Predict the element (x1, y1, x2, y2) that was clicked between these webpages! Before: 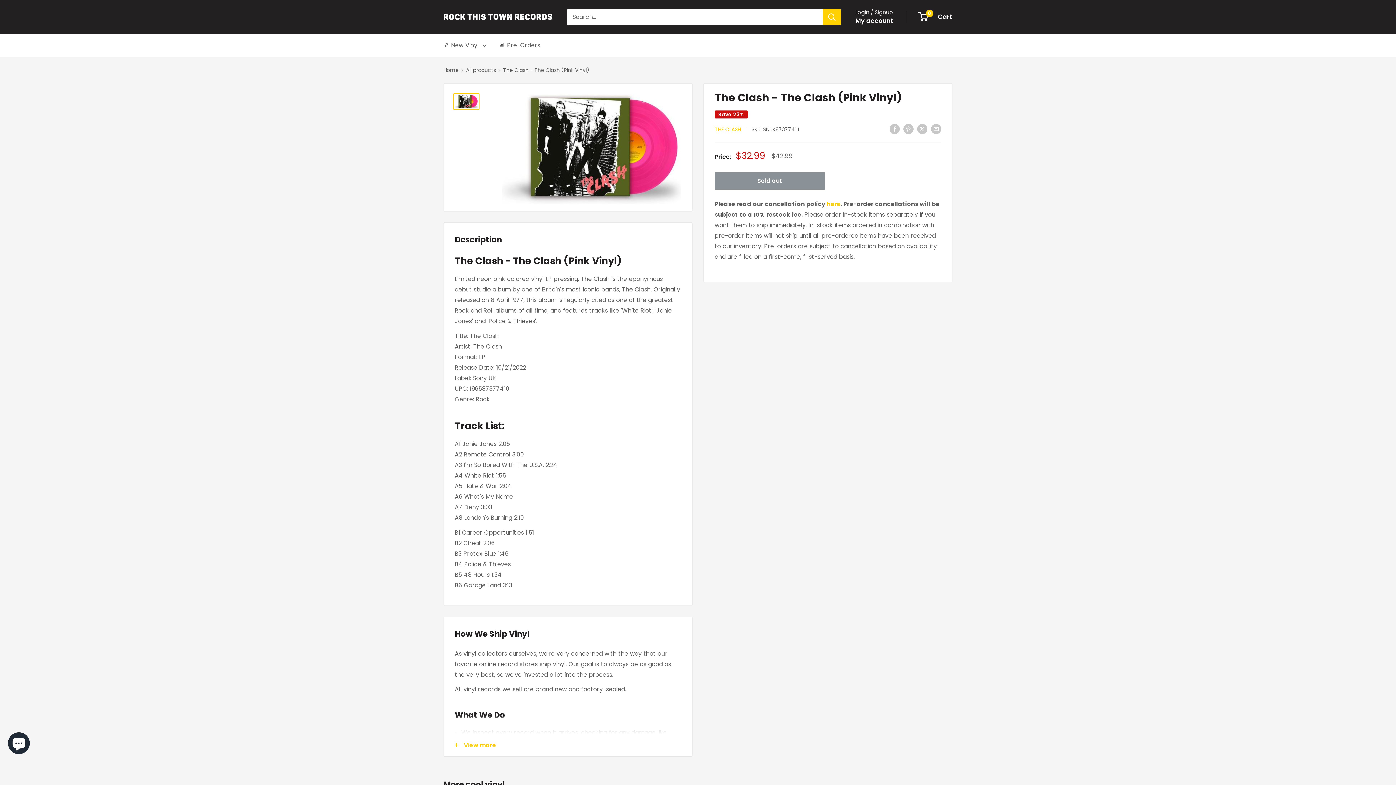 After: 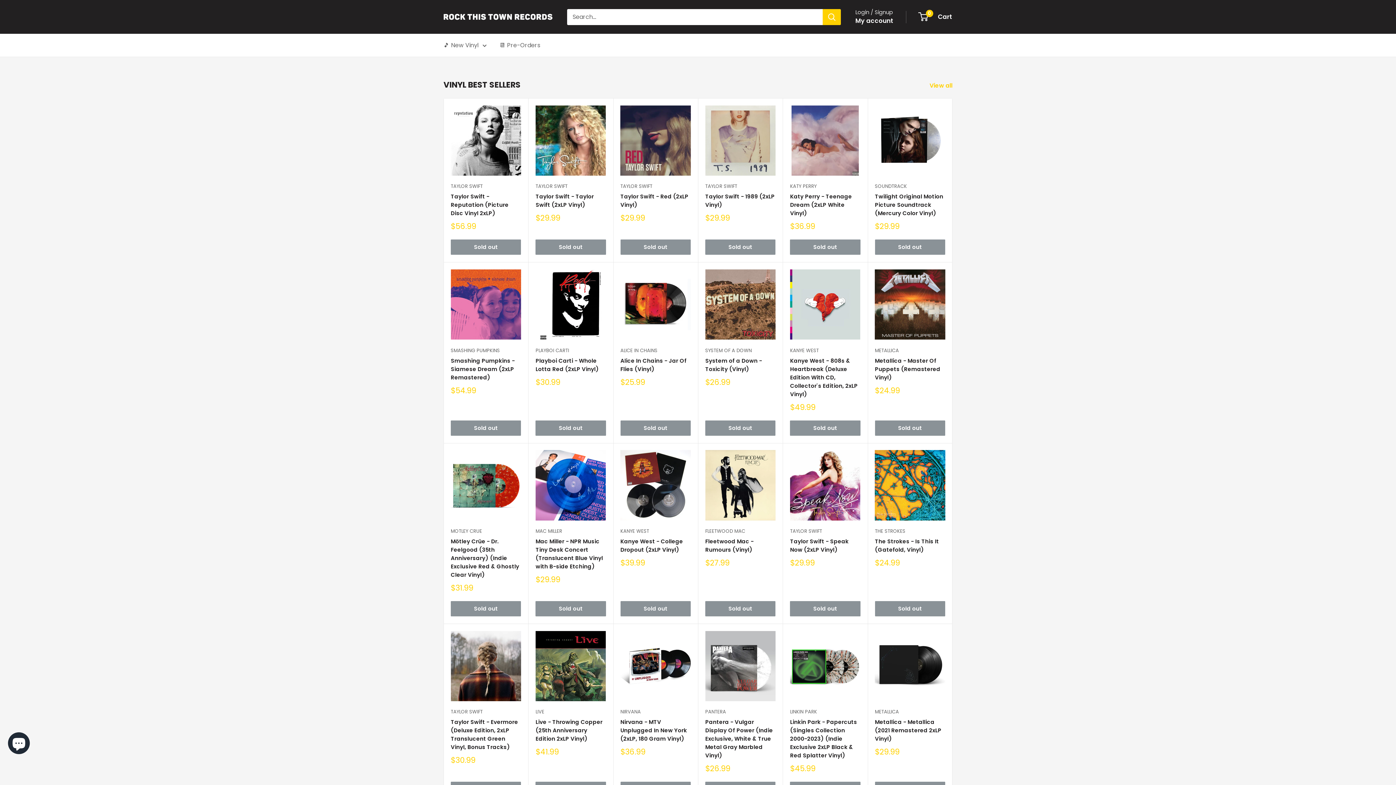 Action: label: Home bbox: (443, 66, 458, 73)